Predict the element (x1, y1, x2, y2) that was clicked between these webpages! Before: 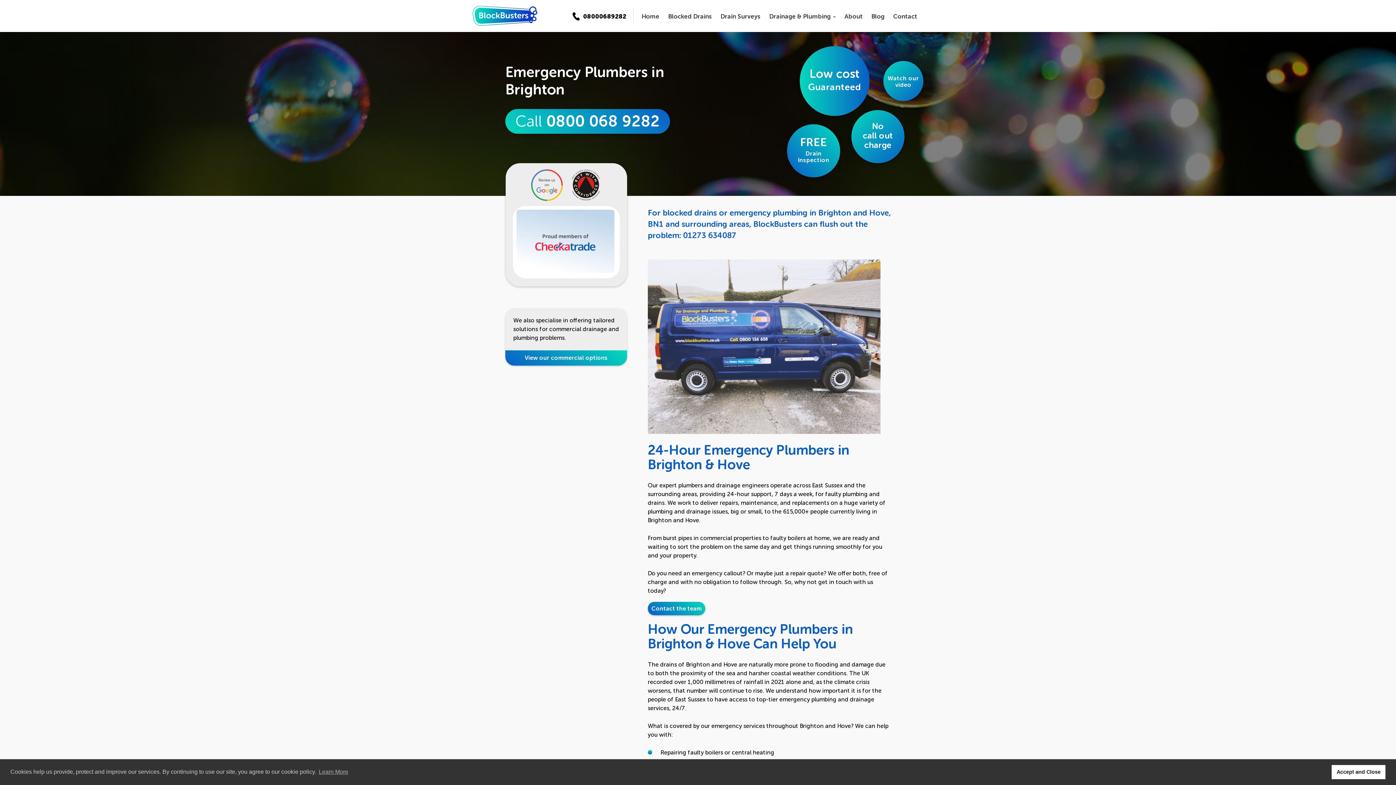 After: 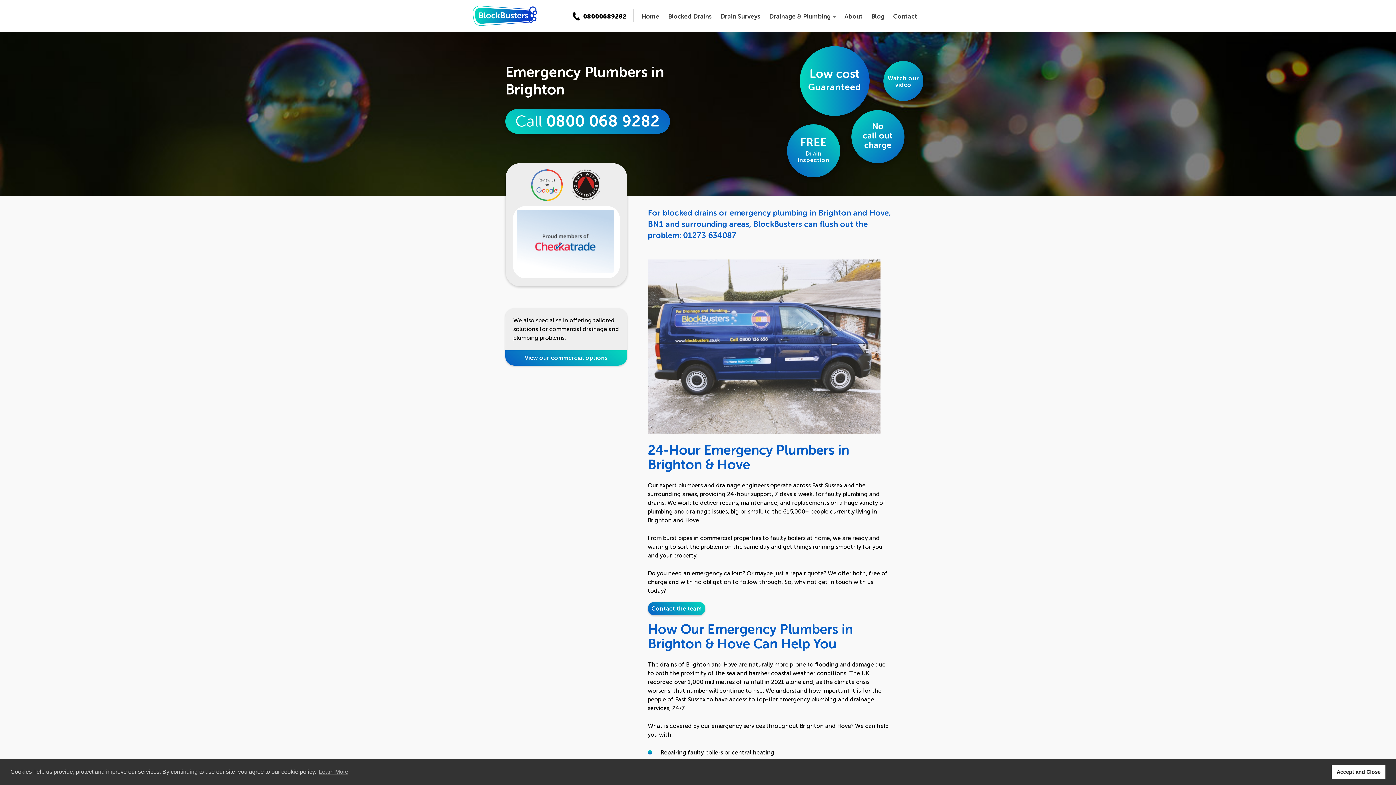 Action: bbox: (531, 181, 562, 188)